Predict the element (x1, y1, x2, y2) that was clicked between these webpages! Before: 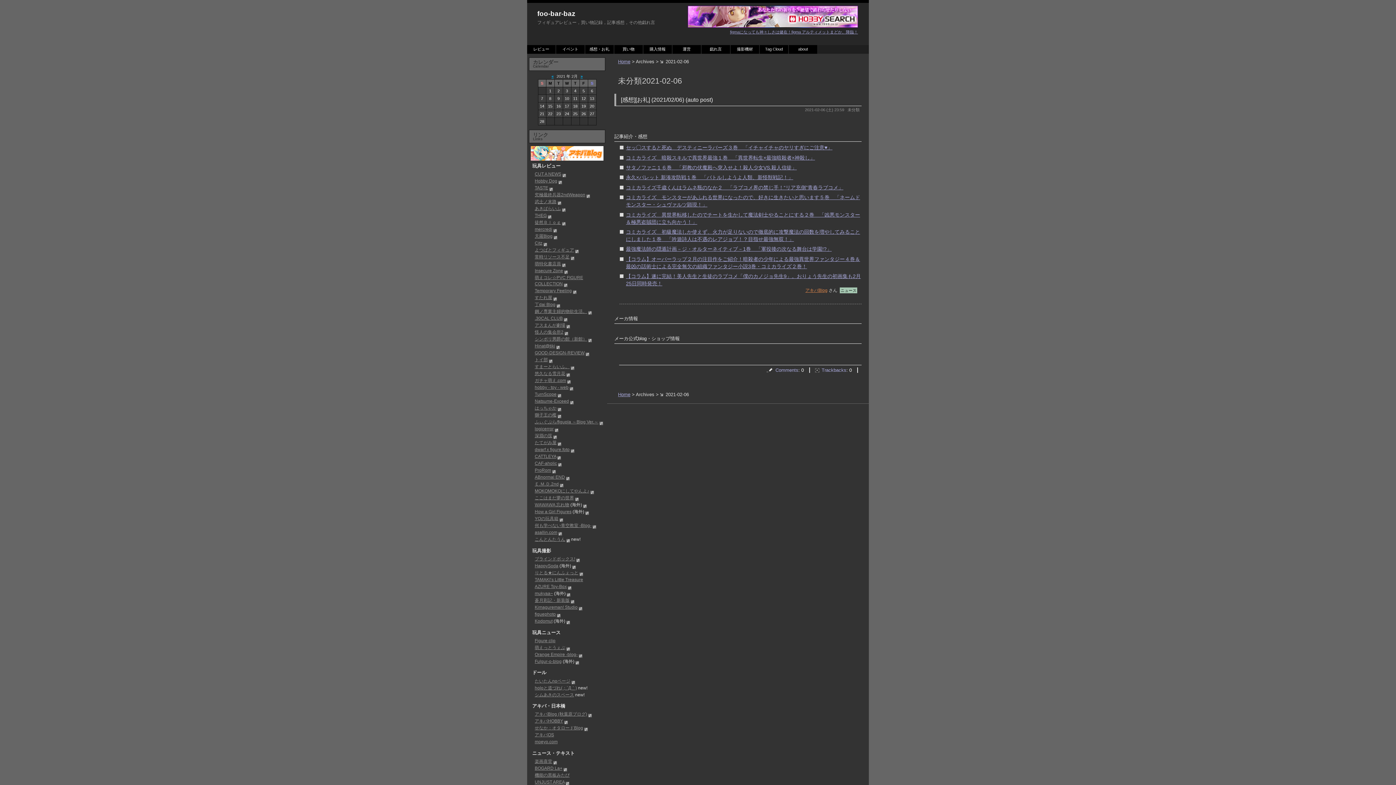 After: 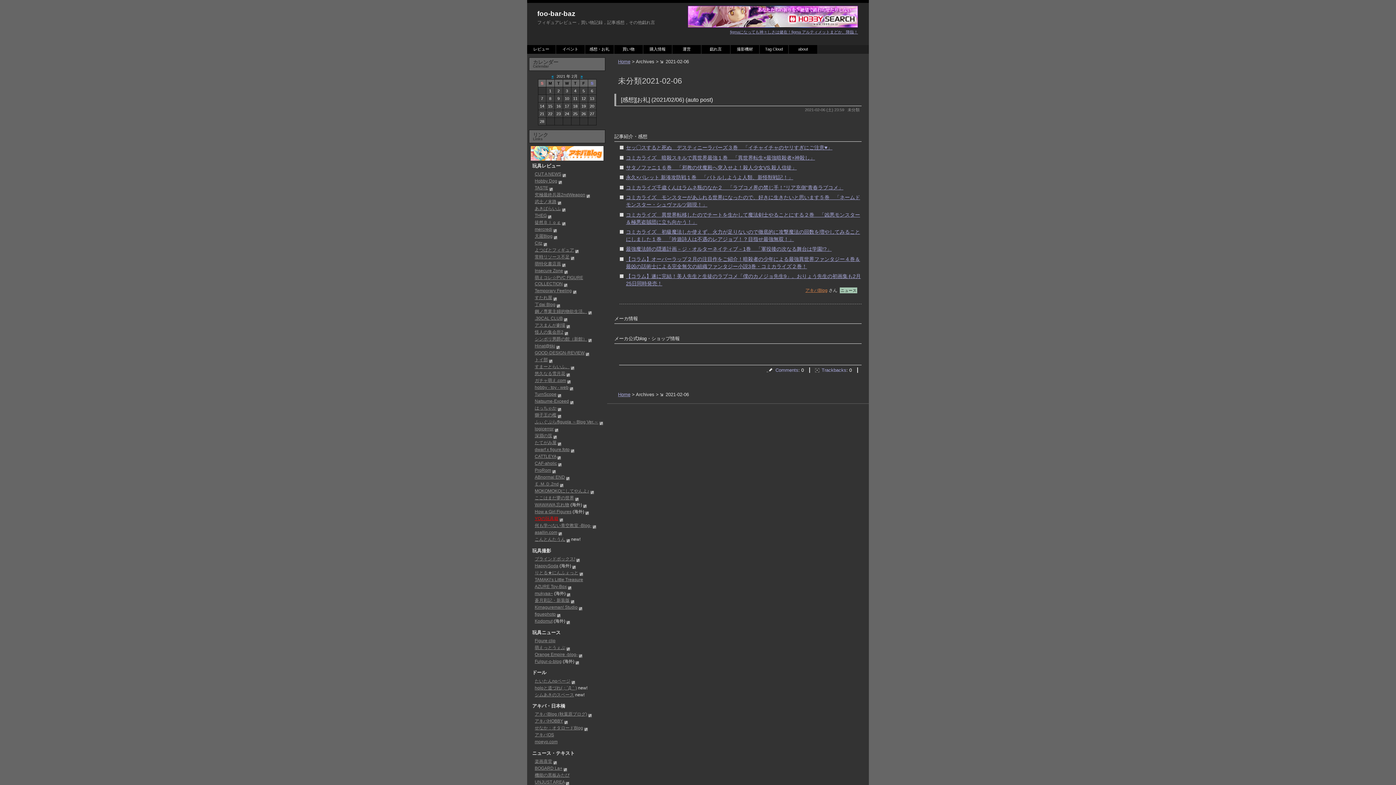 Action: bbox: (534, 516, 558, 521) label: YOの玩具箱